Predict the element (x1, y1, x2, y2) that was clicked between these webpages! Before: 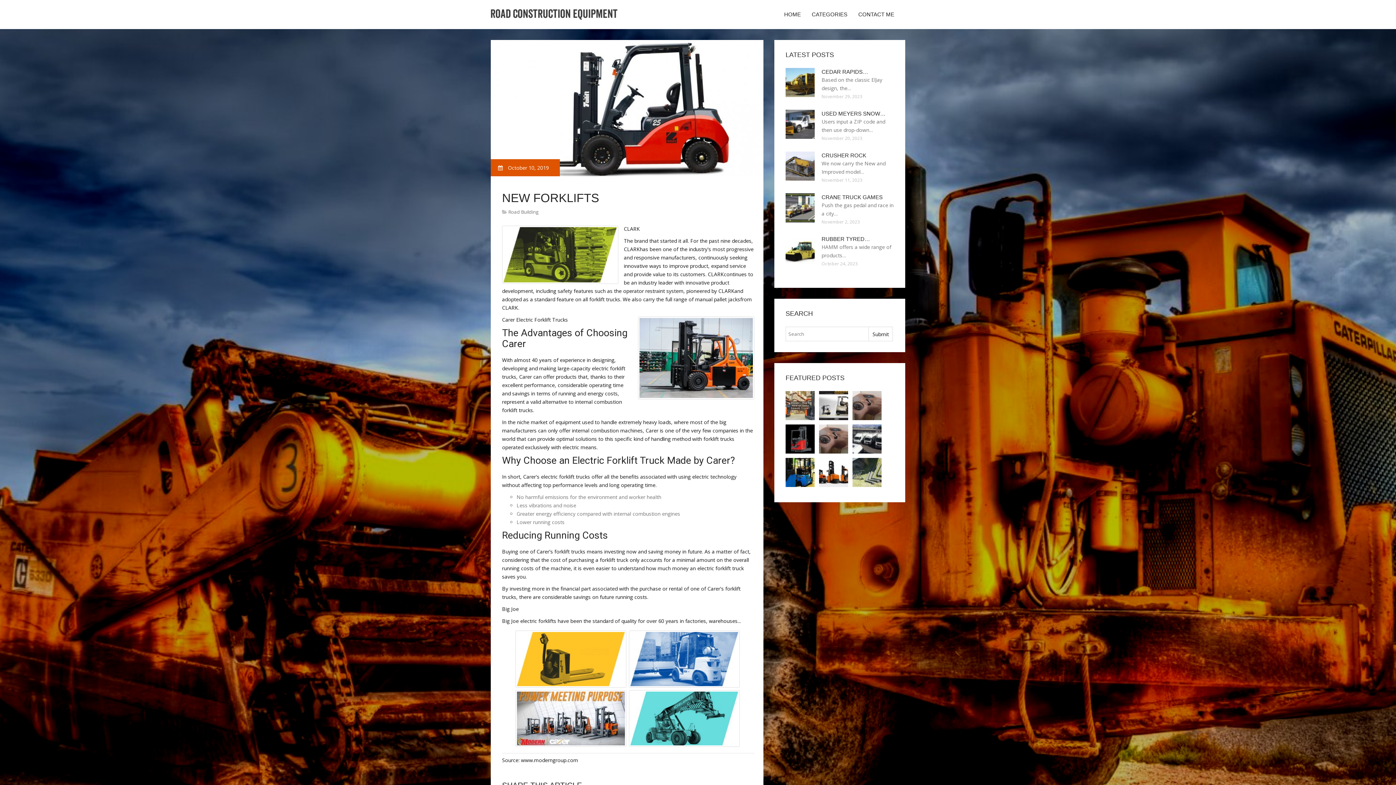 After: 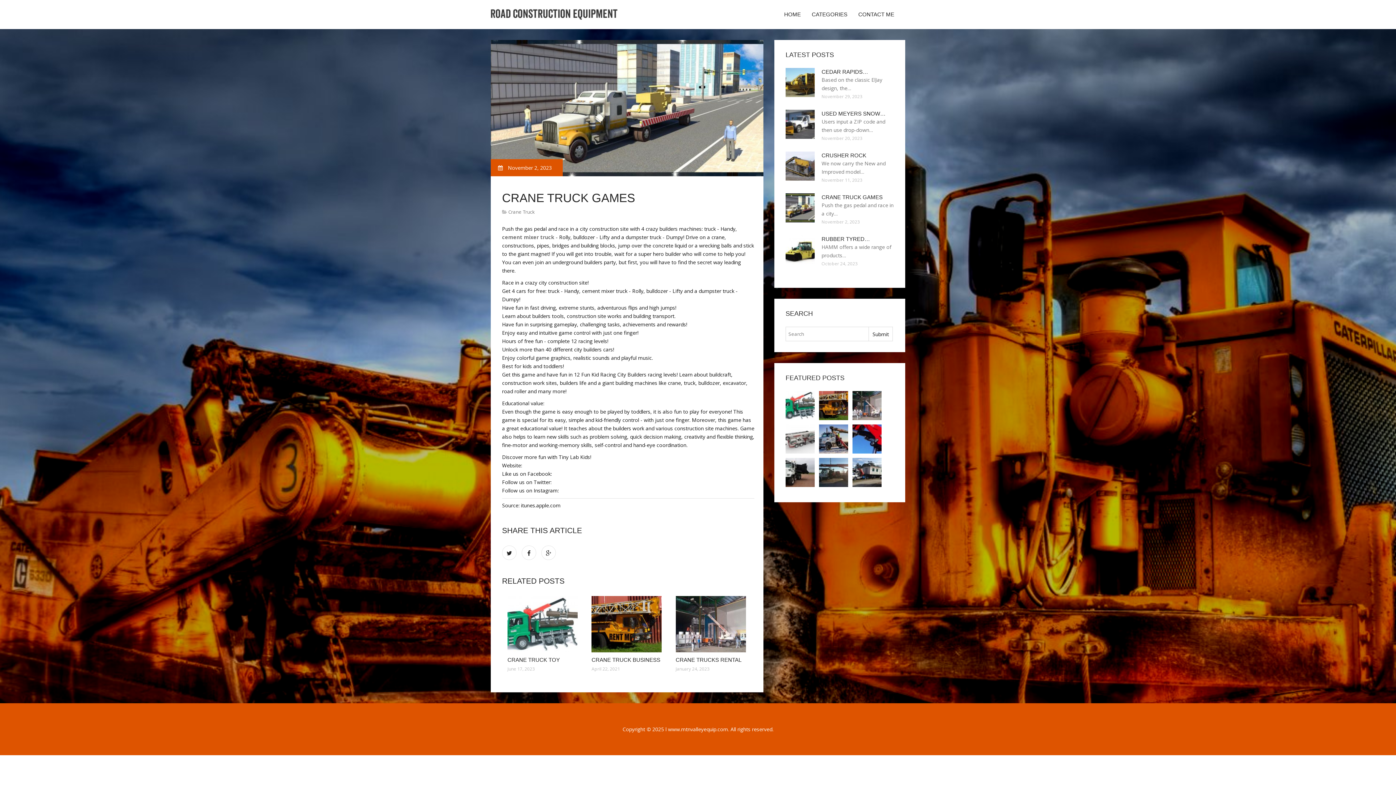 Action: bbox: (821, 194, 882, 200) label: CRANE TRUCK GAMES